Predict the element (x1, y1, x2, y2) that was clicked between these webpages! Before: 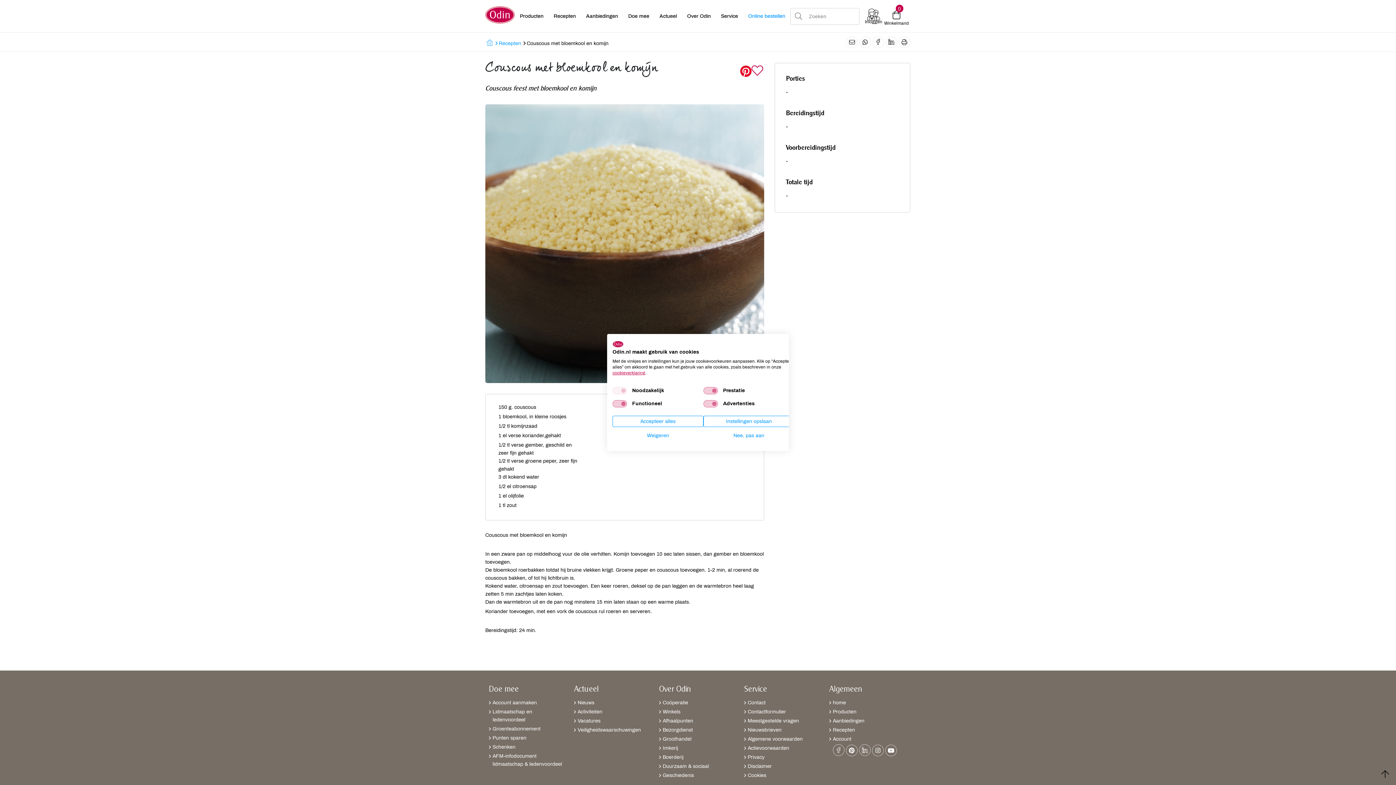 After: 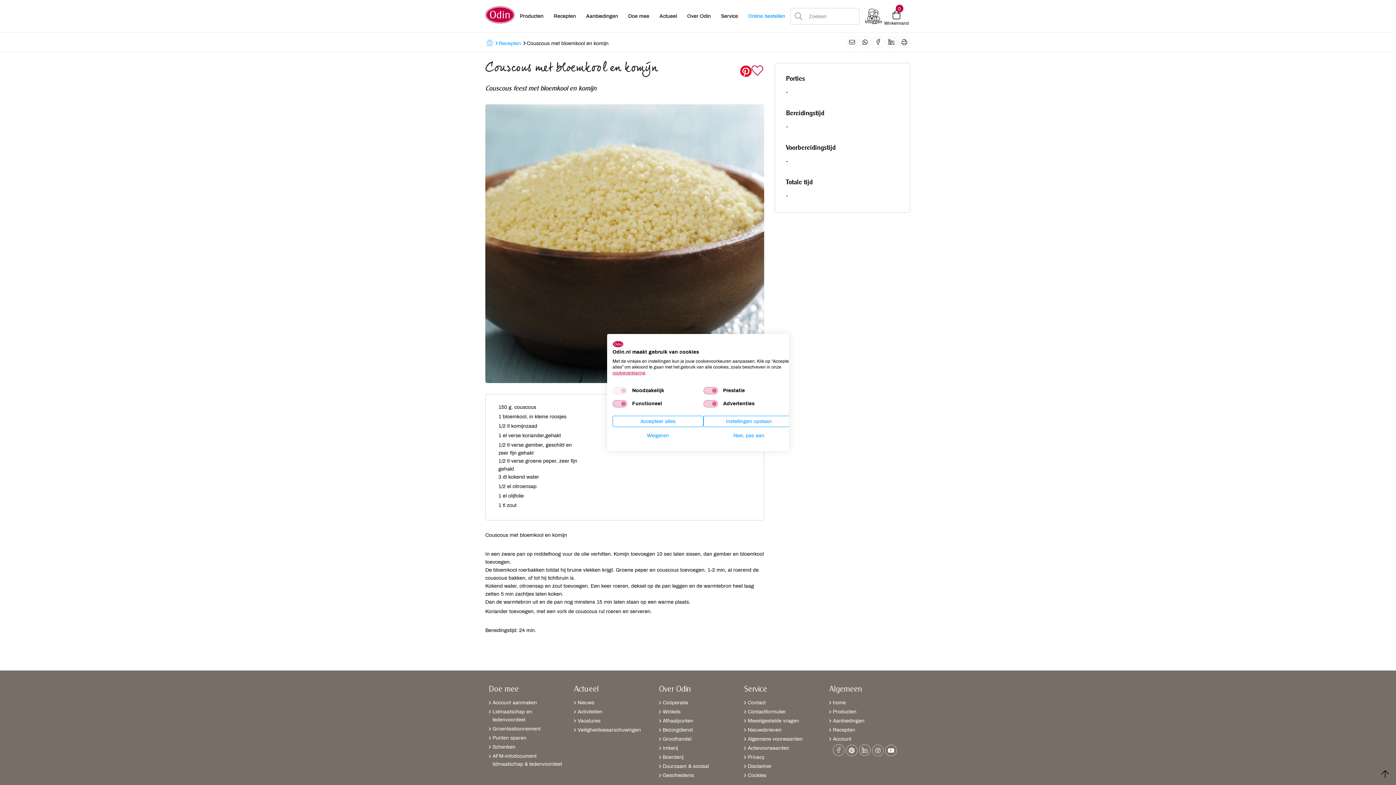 Action: label: cookieverklaring bbox: (612, 370, 645, 375)